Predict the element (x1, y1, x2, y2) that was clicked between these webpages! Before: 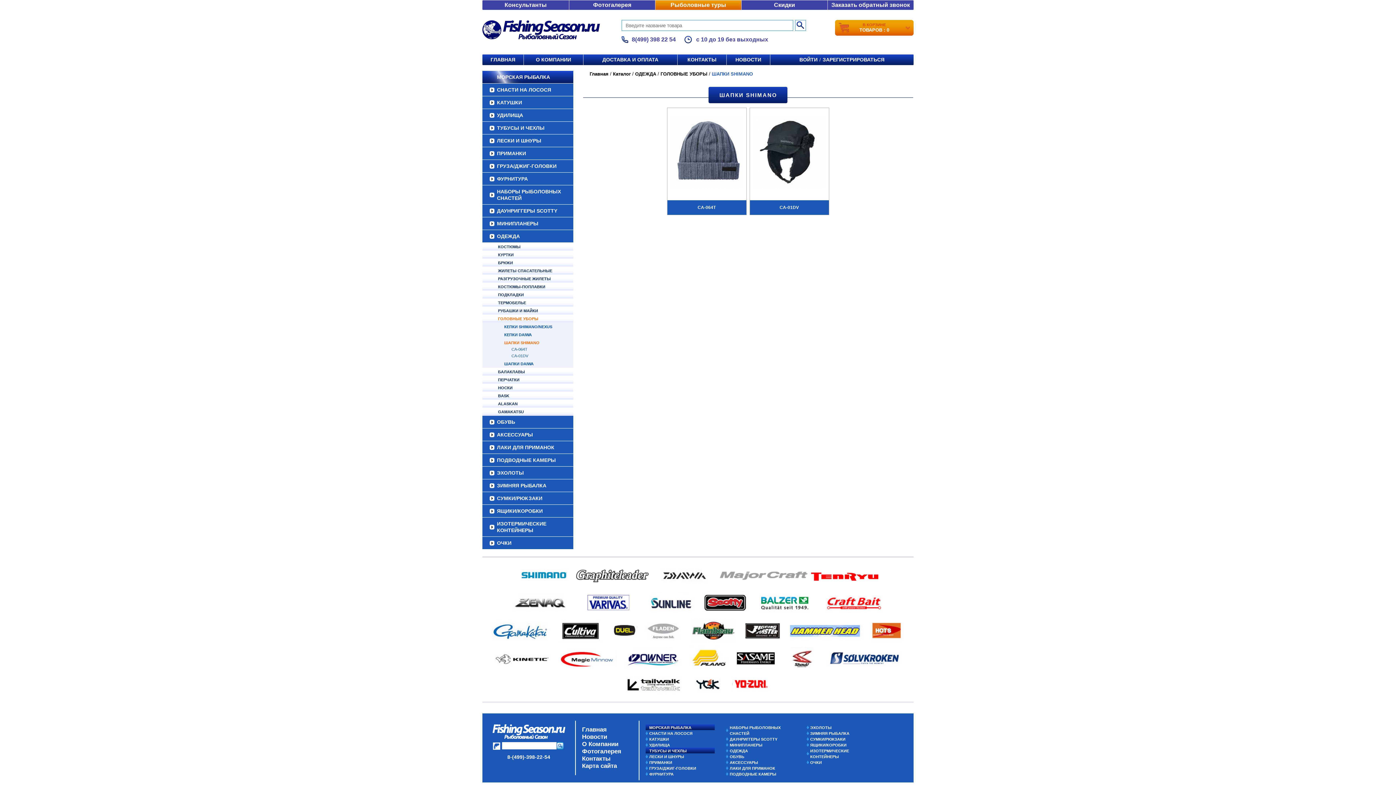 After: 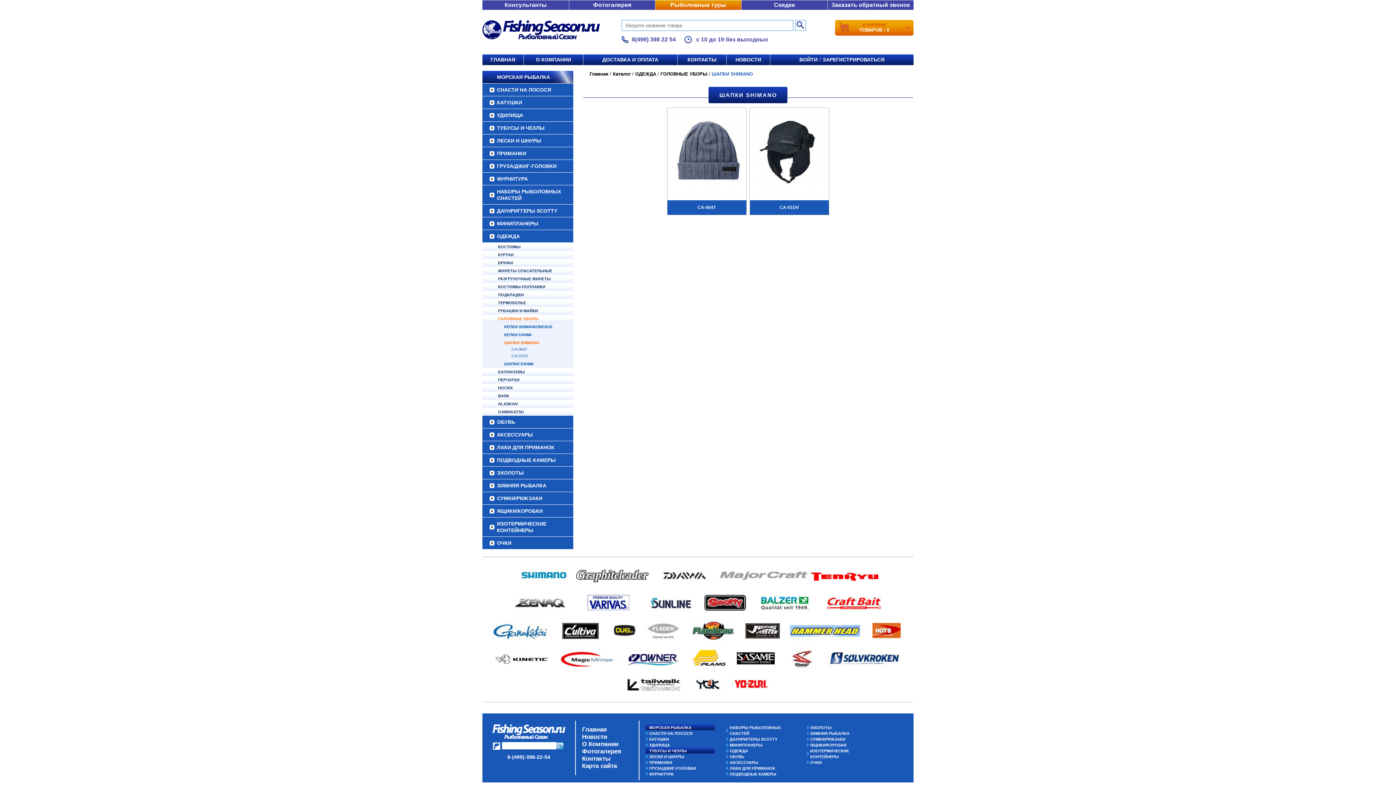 Action: label: 8(499) 398 22 54 bbox: (632, 36, 676, 42)